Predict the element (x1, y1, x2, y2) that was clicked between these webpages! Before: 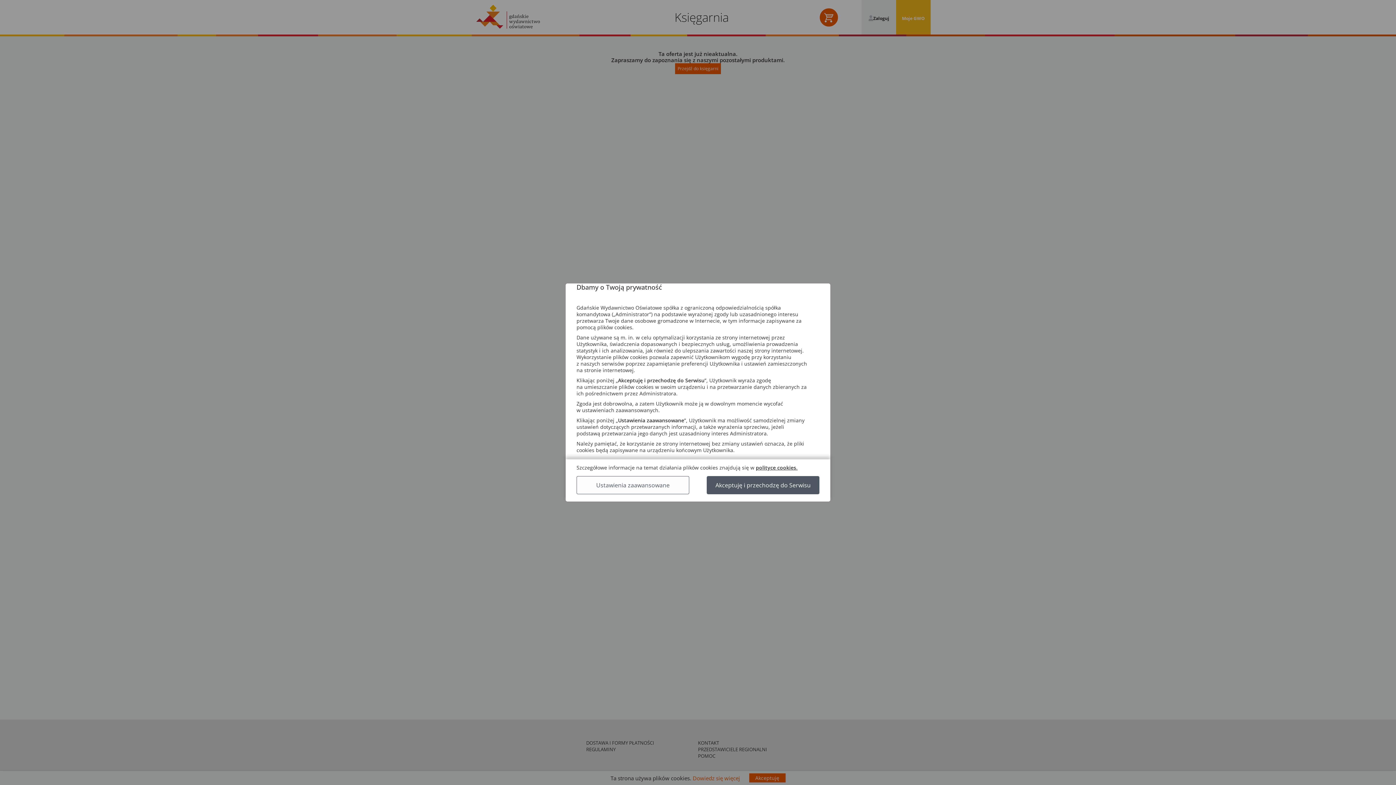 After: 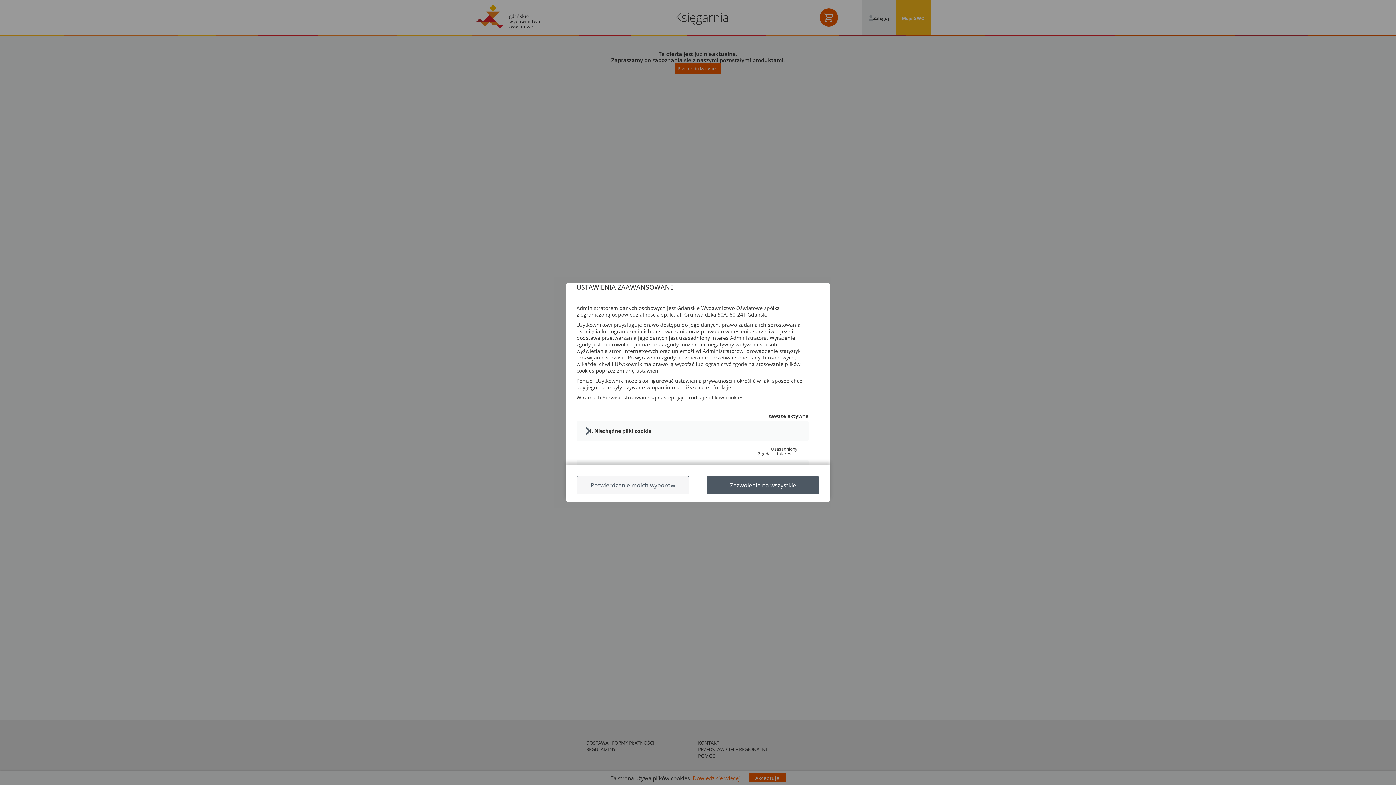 Action: bbox: (576, 476, 689, 494) label: Ustawienia zaawansowane